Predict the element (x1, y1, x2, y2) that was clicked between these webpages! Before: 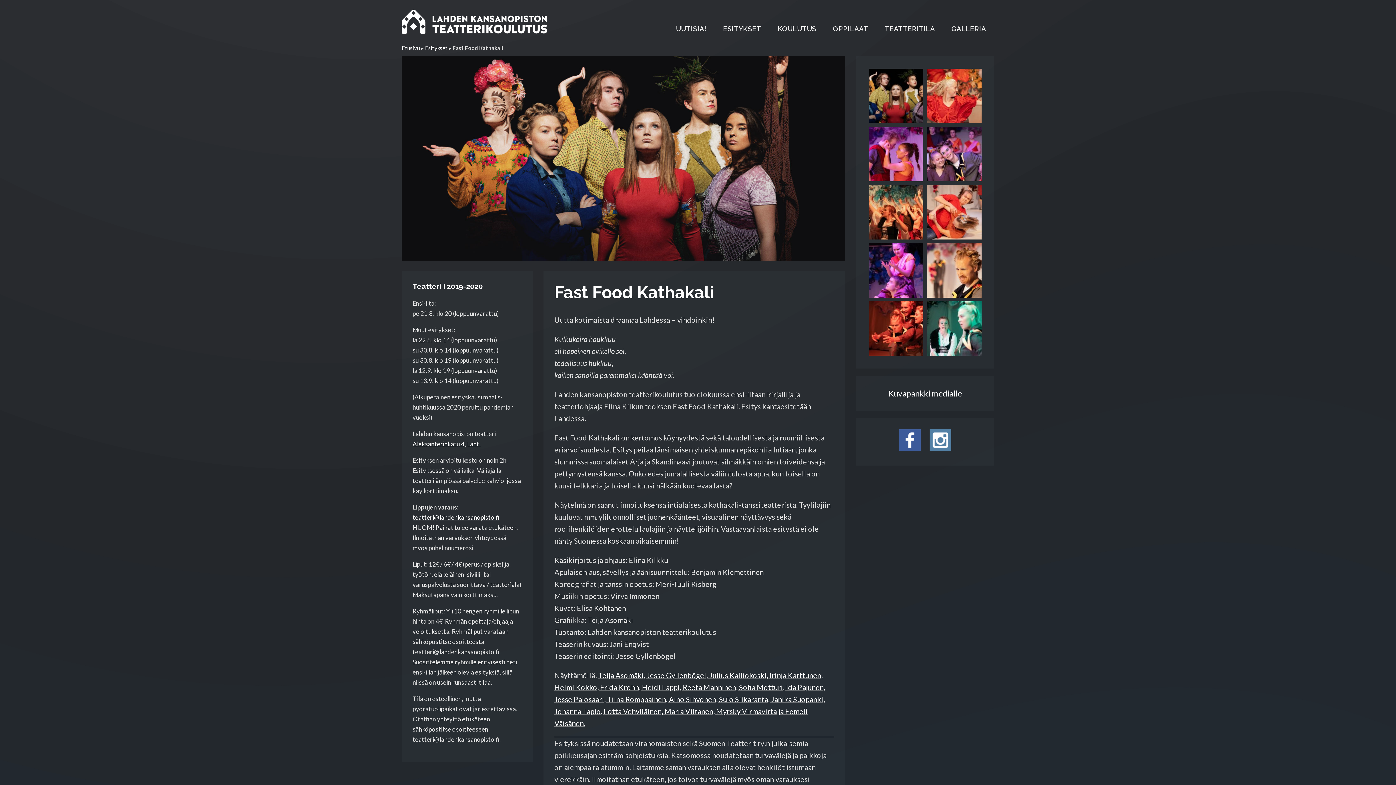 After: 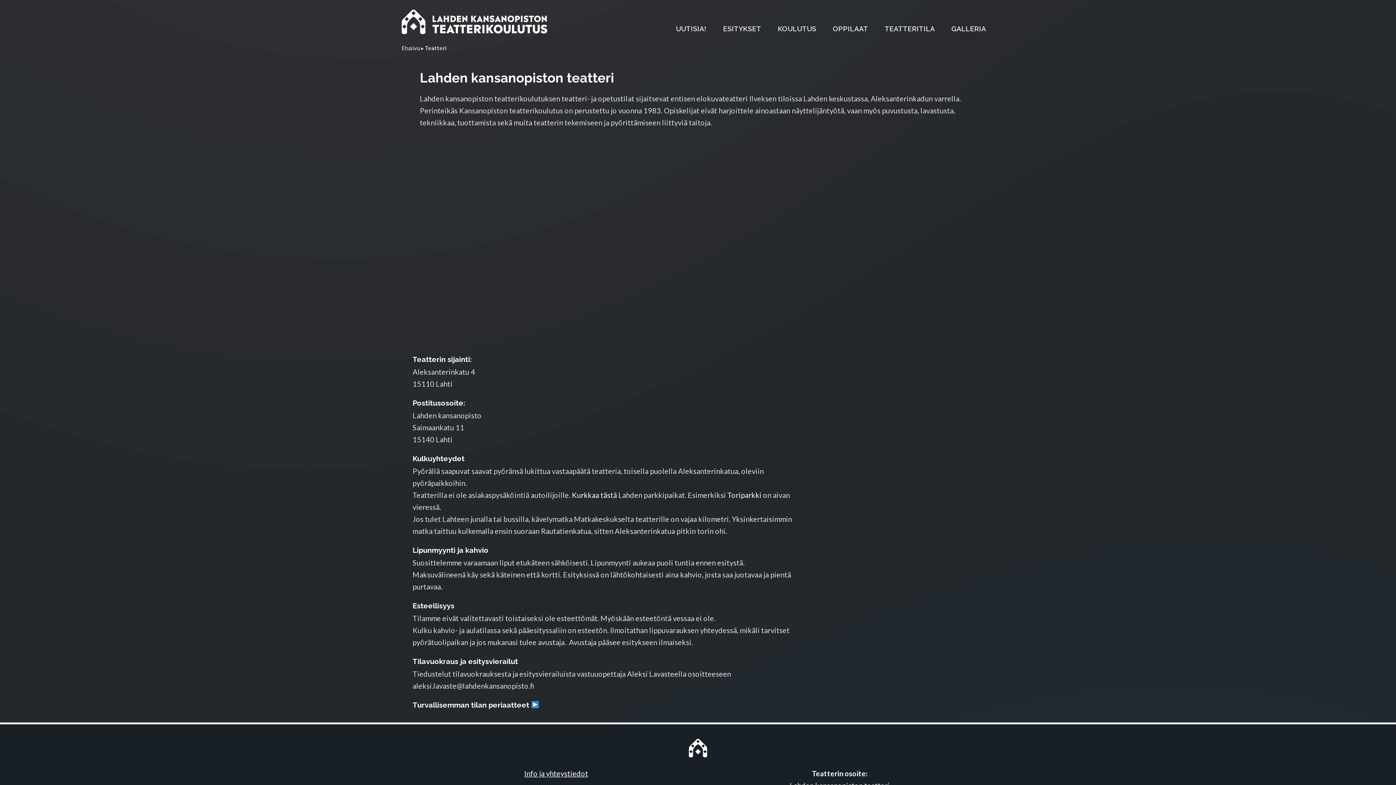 Action: bbox: (876, 13, 943, 40) label: TEATTERITILA